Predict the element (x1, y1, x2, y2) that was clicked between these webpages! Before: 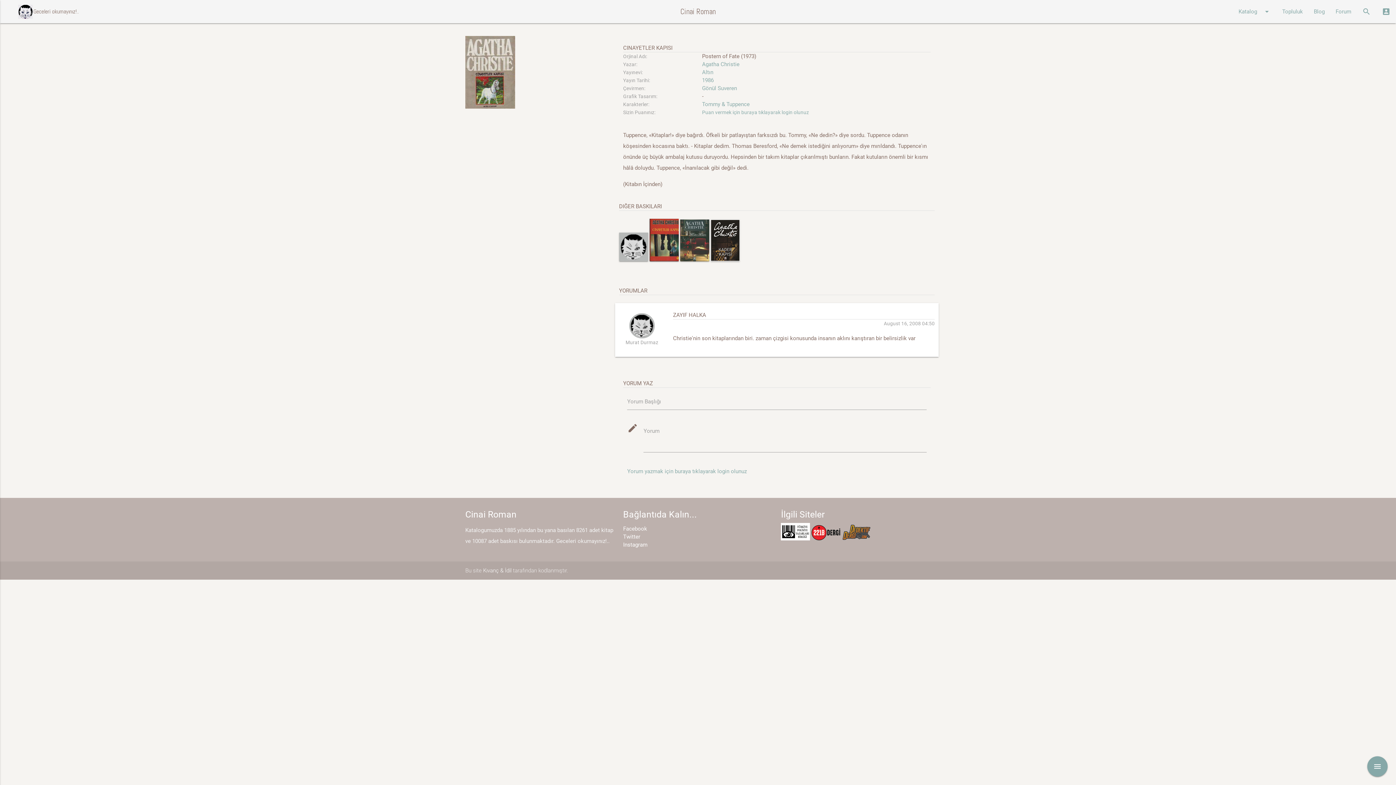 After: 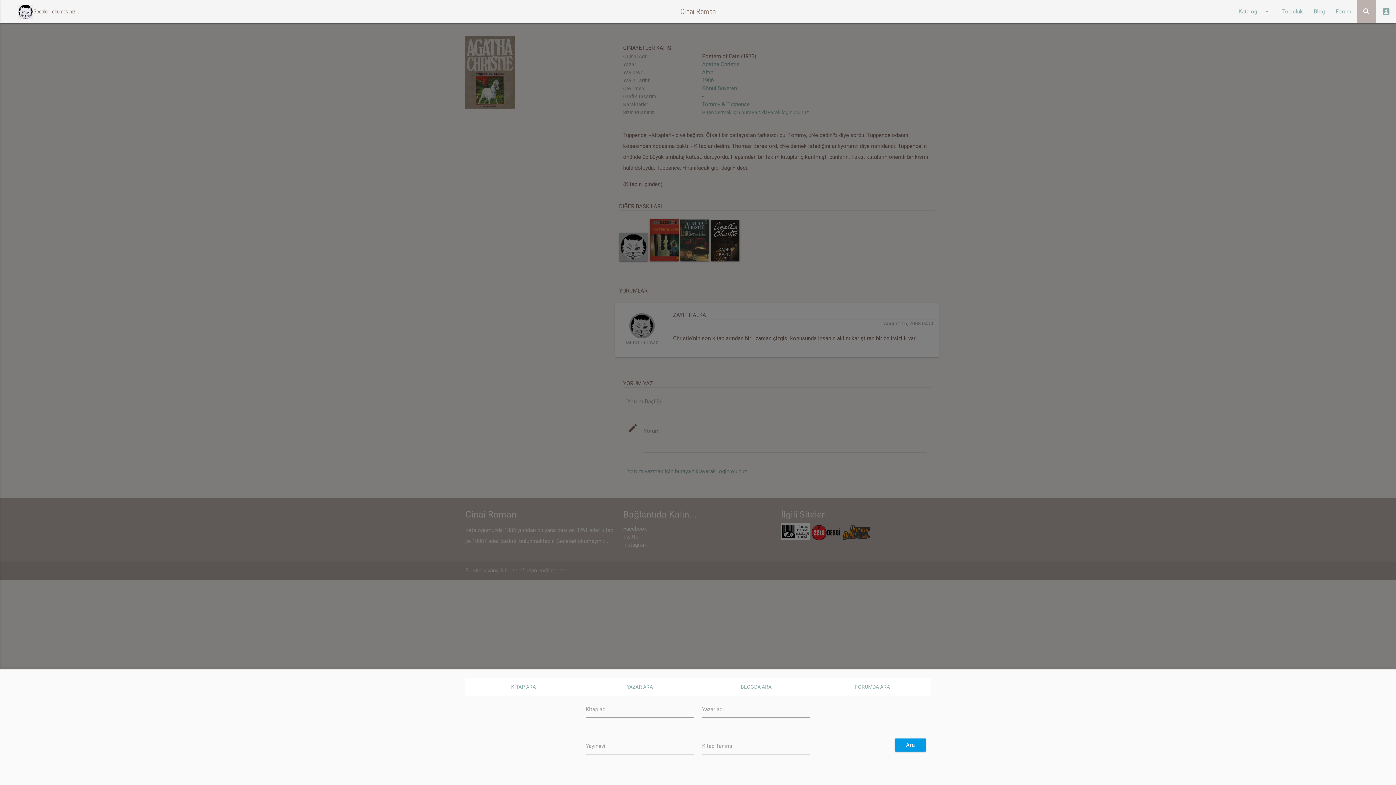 Action: bbox: (1357, 0, 1376, 23) label: search